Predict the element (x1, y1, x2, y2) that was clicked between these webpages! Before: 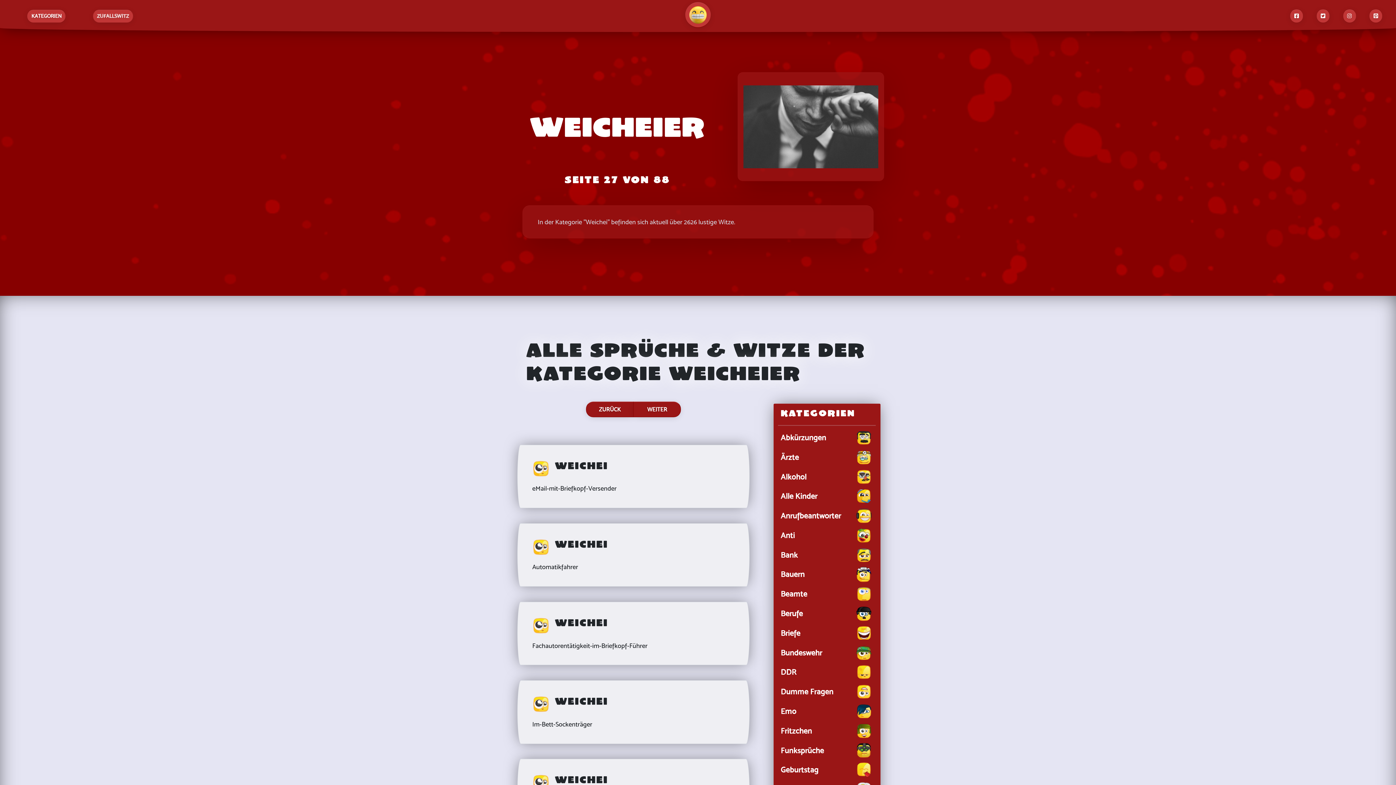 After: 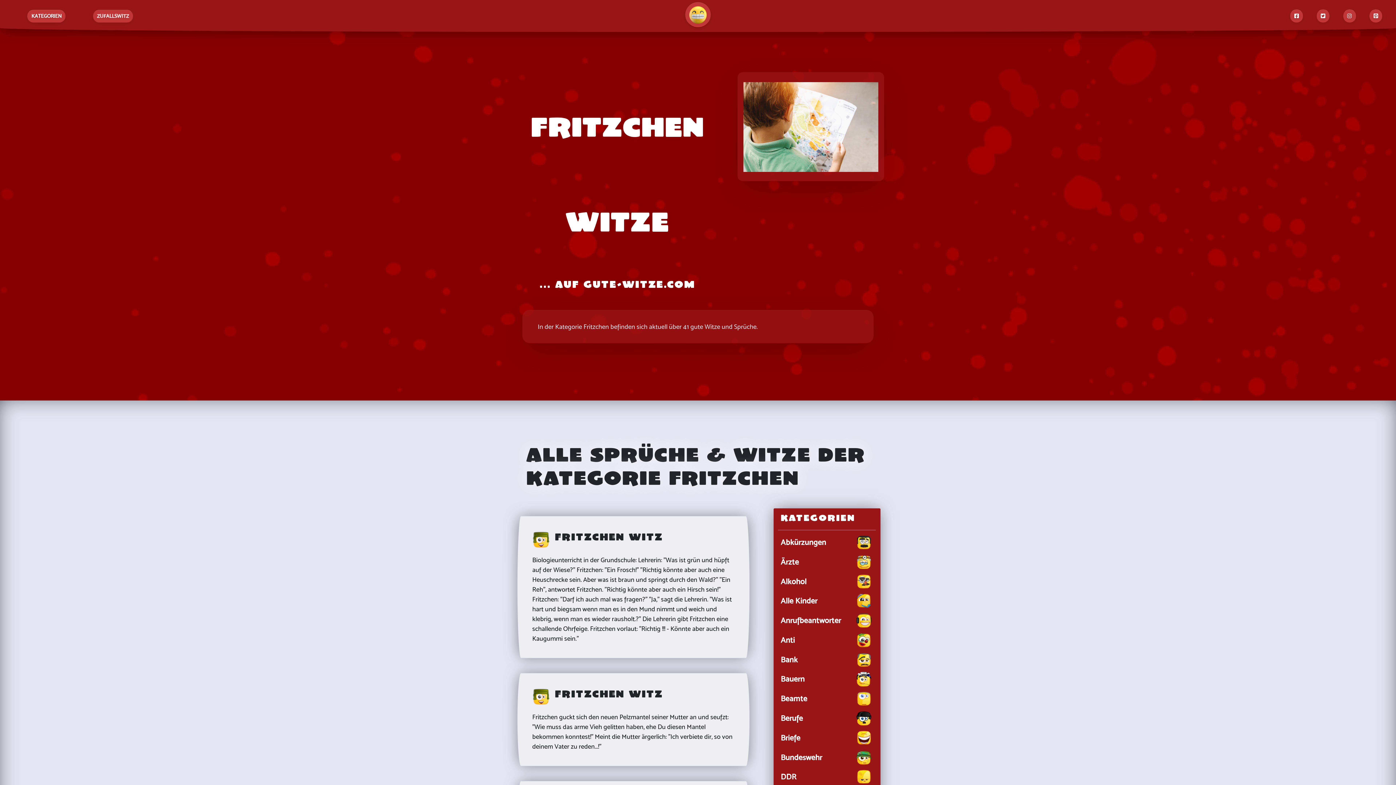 Action: label: Fritzchen bbox: (778, 722, 876, 740)